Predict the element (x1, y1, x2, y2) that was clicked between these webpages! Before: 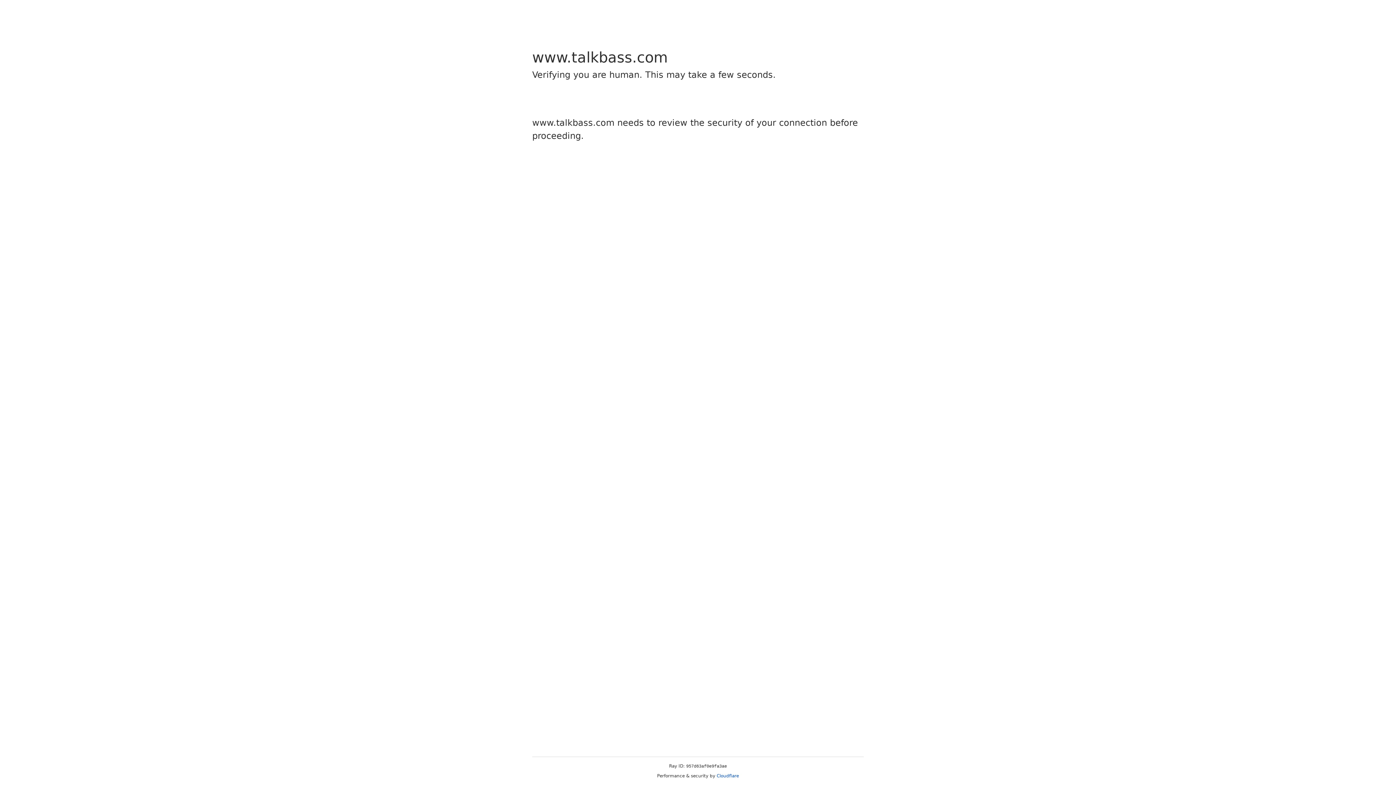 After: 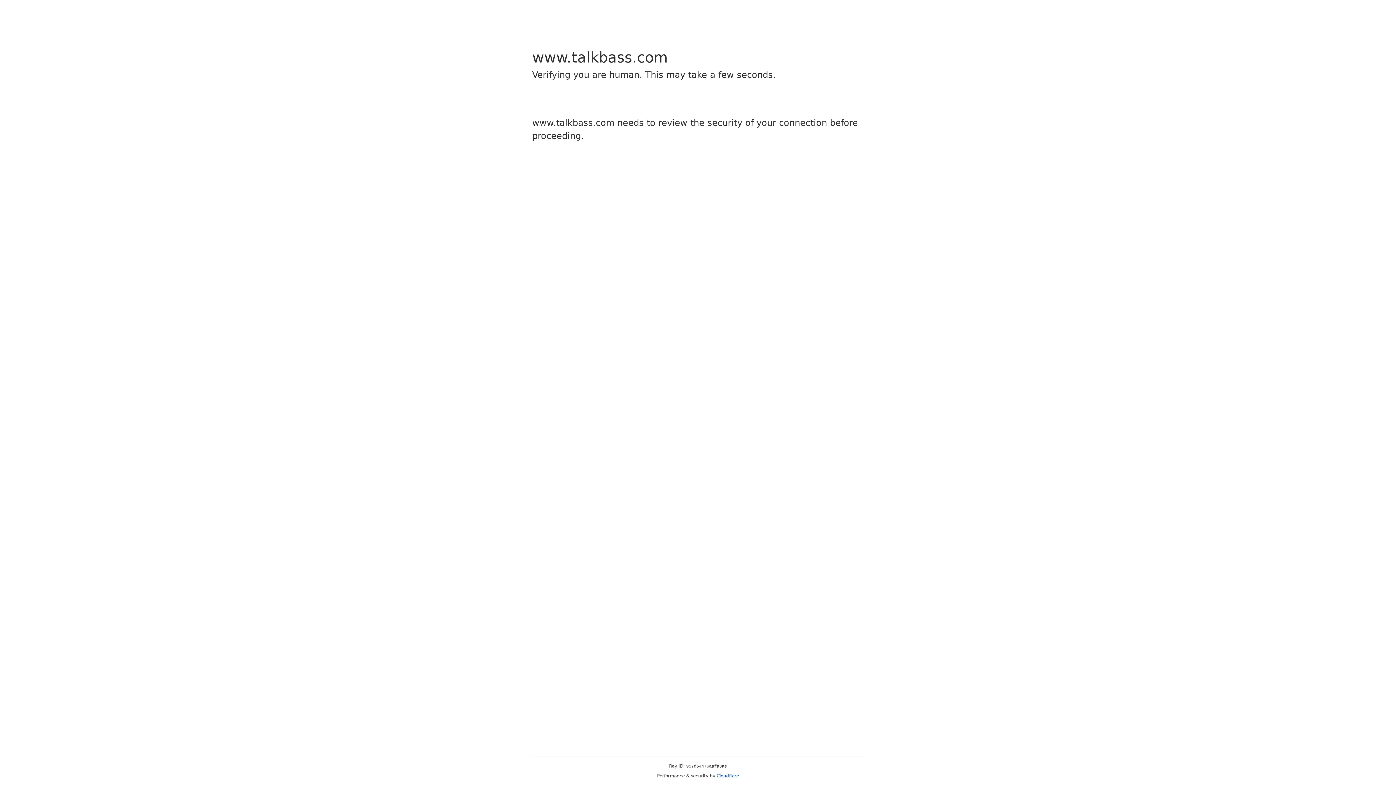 Action: bbox: (716, 773, 739, 778) label: Cloudflare